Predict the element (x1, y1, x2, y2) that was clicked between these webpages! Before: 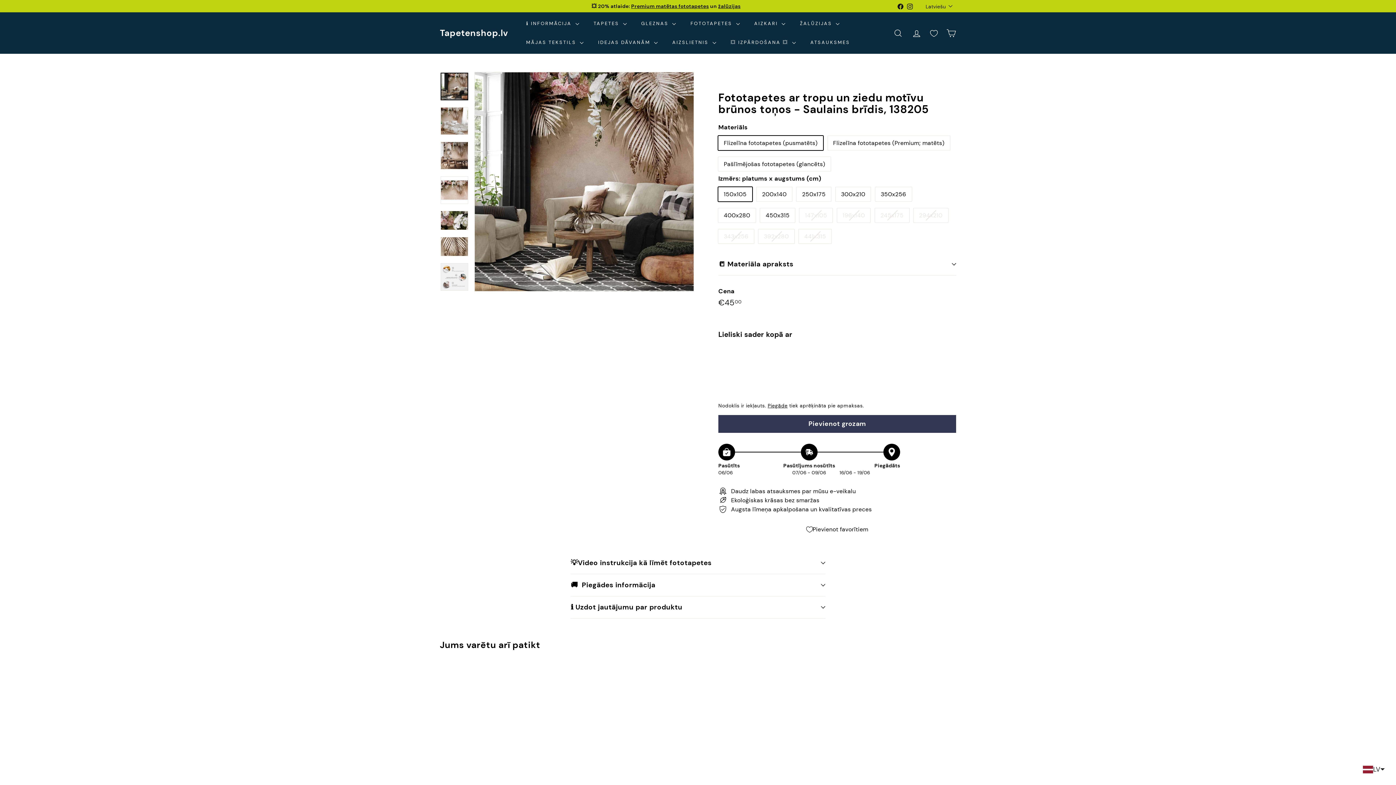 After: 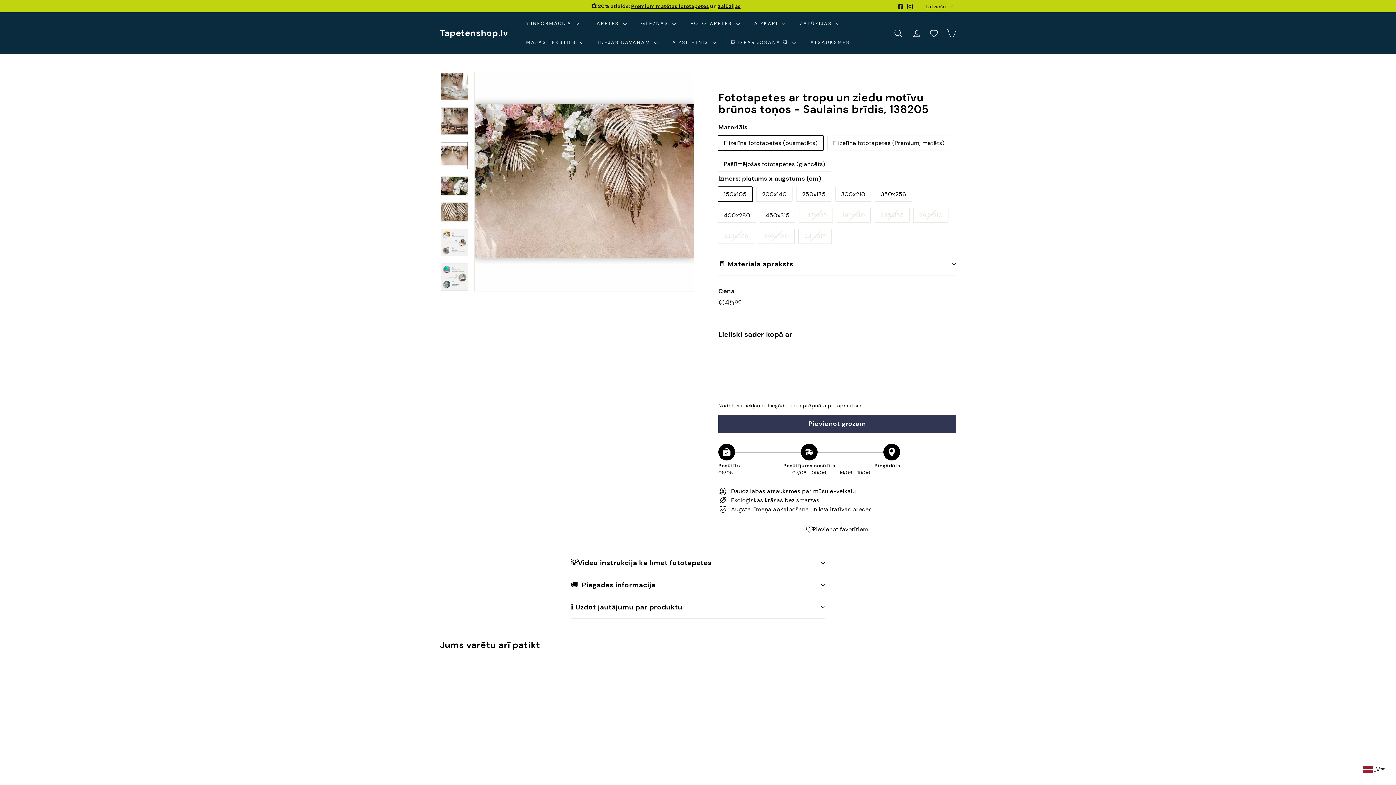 Action: bbox: (440, 176, 468, 204)